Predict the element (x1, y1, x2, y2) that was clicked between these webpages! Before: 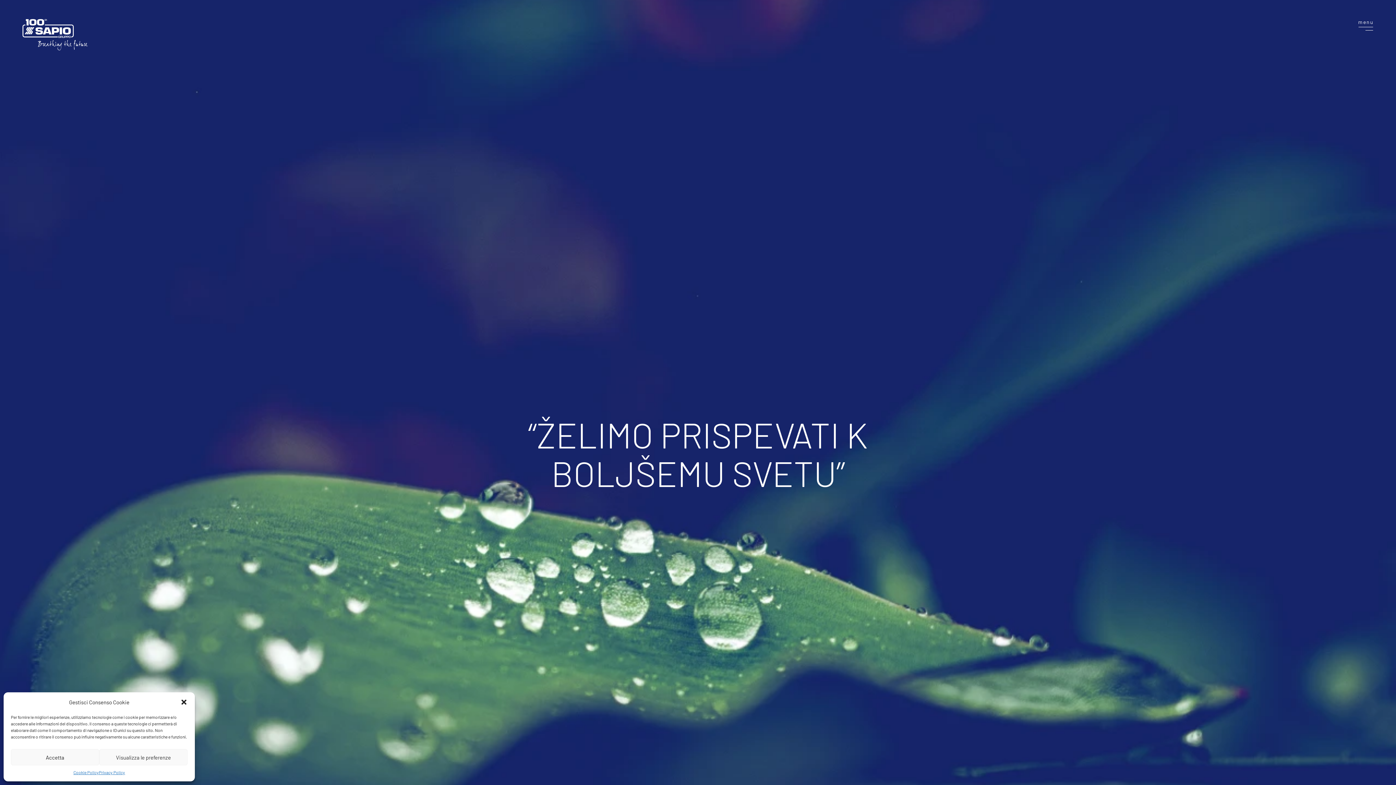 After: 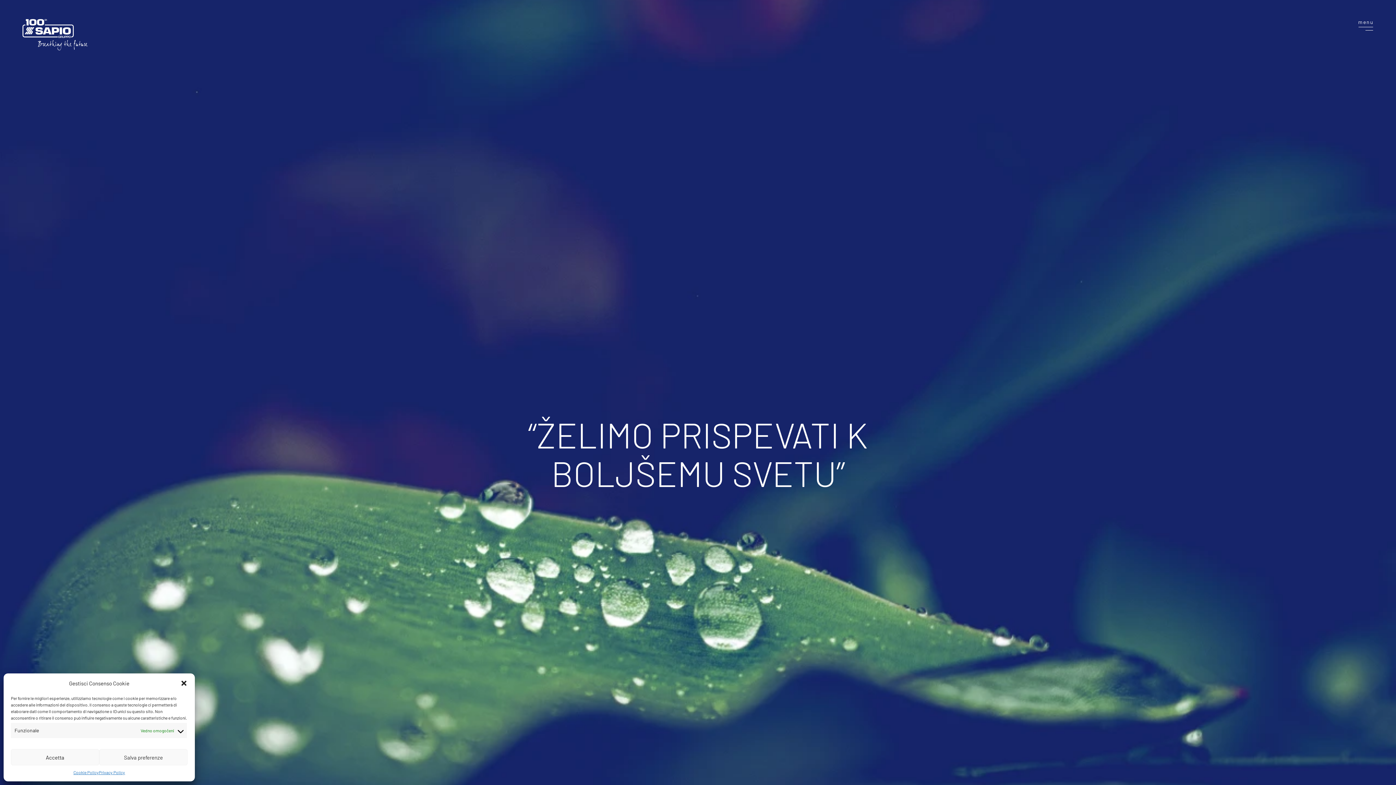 Action: bbox: (99, 749, 187, 765) label: Visualizza le preferenze